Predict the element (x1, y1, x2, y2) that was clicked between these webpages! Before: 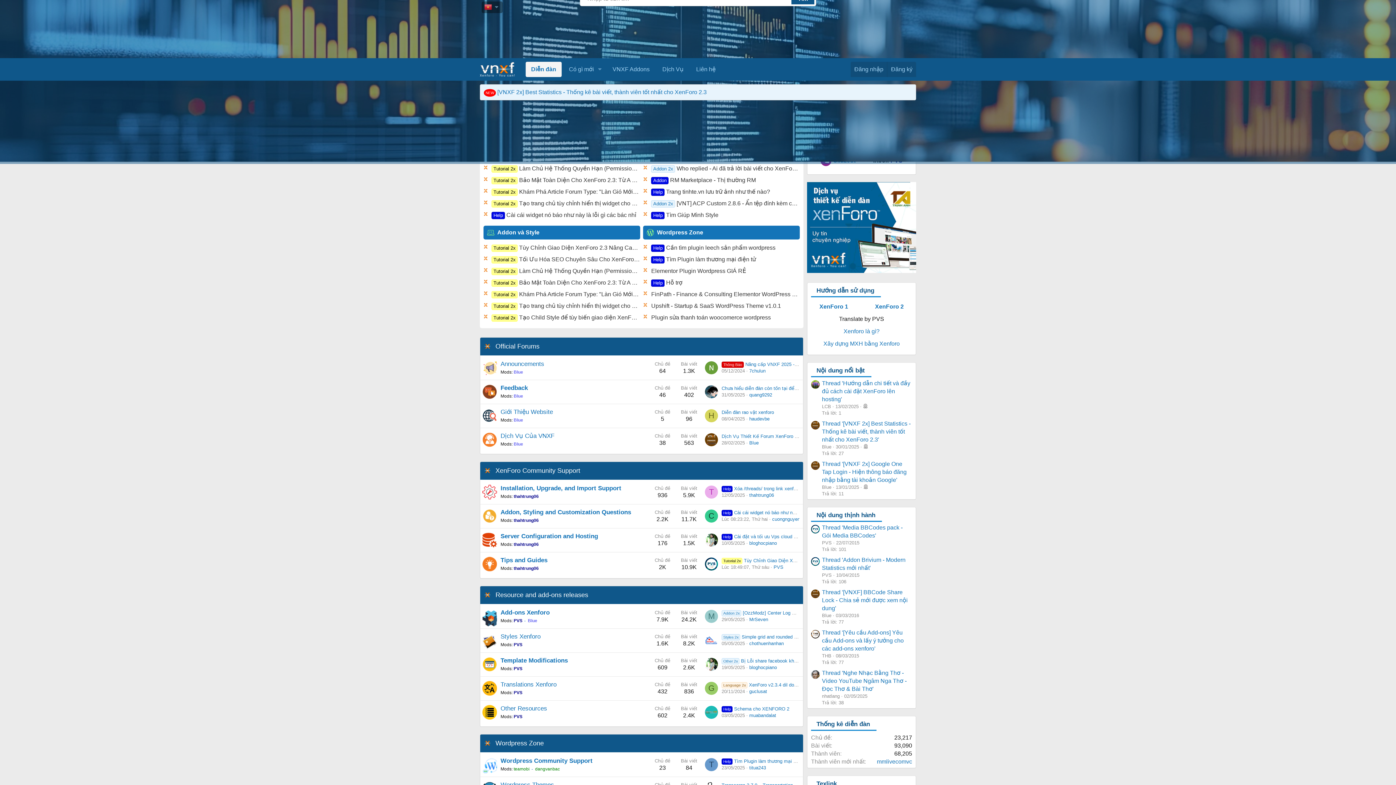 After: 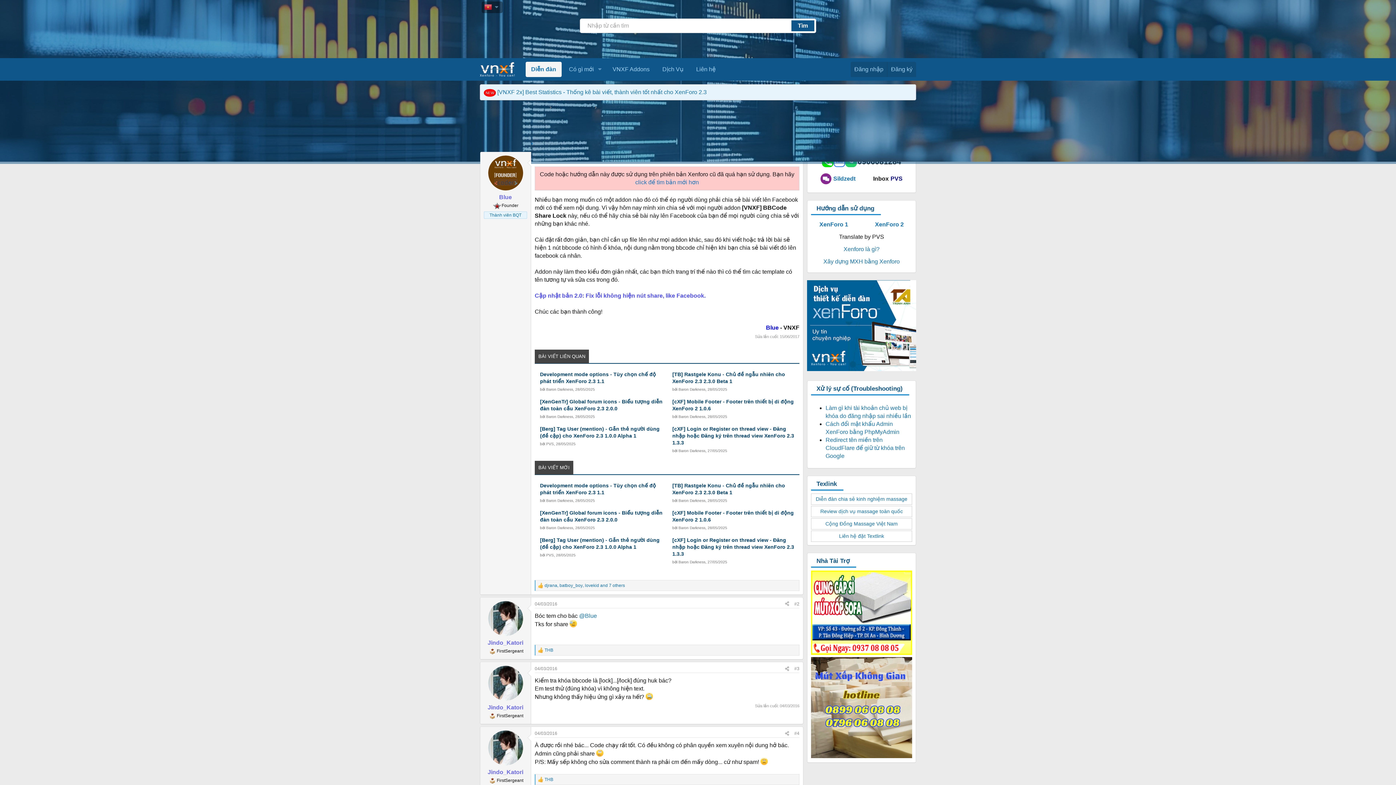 Action: label: Thread '[VNXF] BBCode Share Lock - Chia sẻ mới được xem nội dung' bbox: (822, 589, 908, 611)